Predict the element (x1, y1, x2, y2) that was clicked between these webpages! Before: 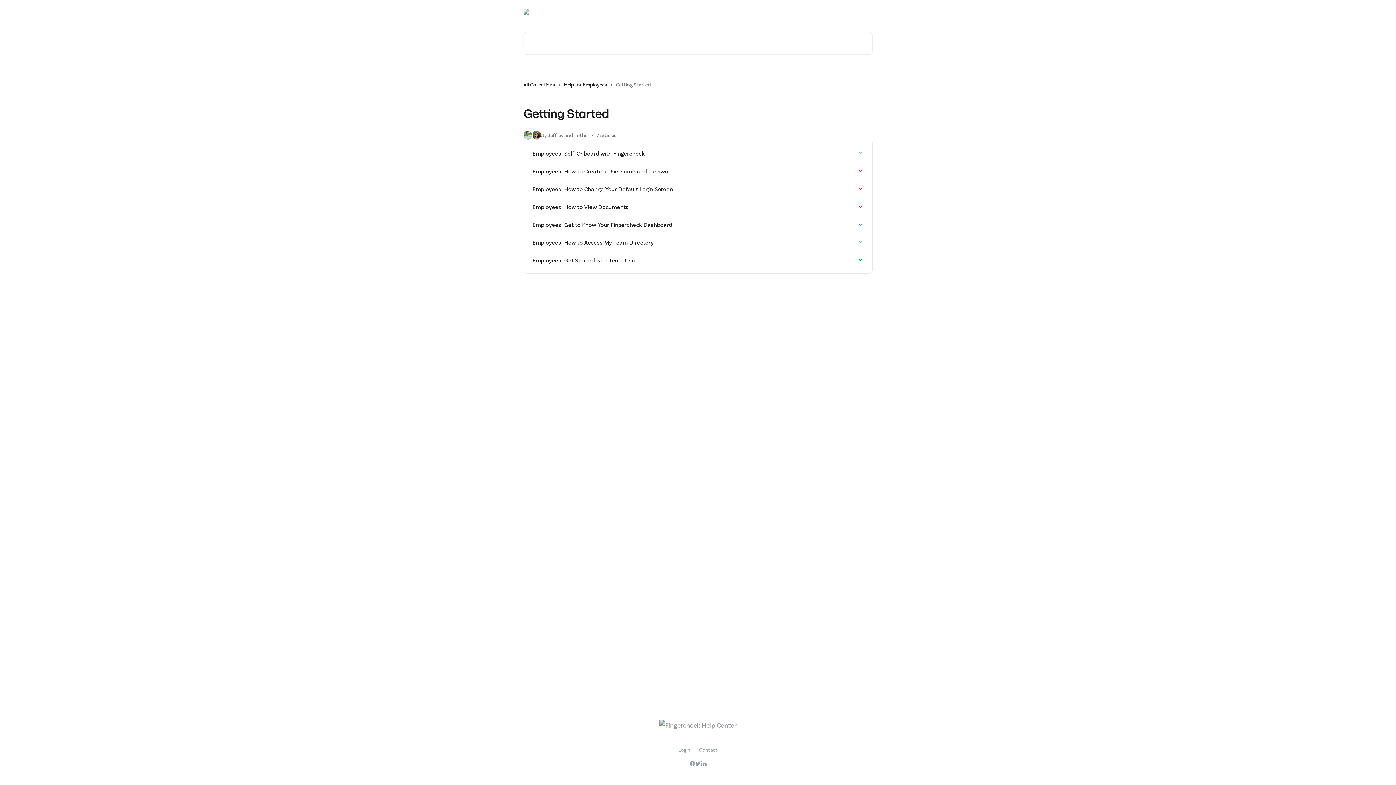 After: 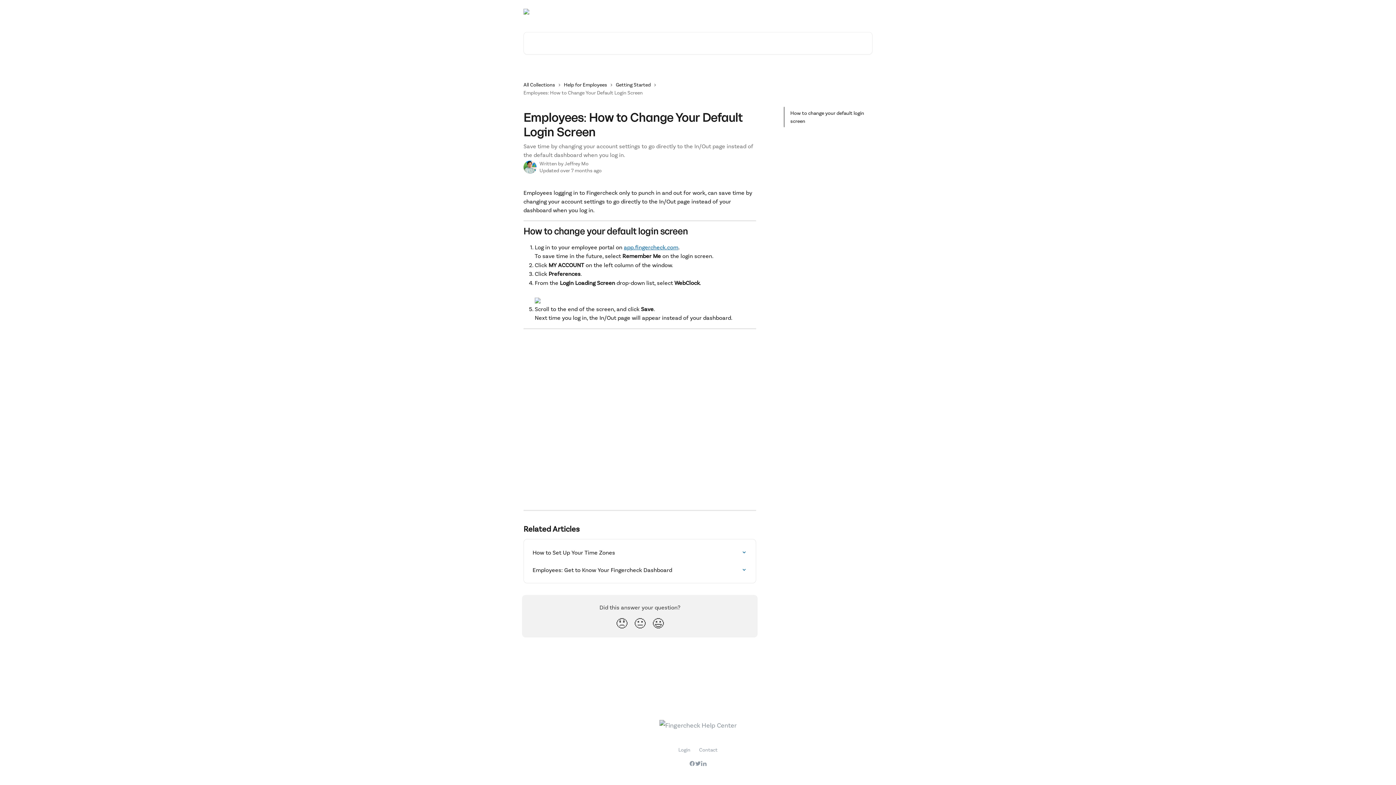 Action: bbox: (528, 180, 868, 197) label: Employees: How to Change Your Default Login Screen